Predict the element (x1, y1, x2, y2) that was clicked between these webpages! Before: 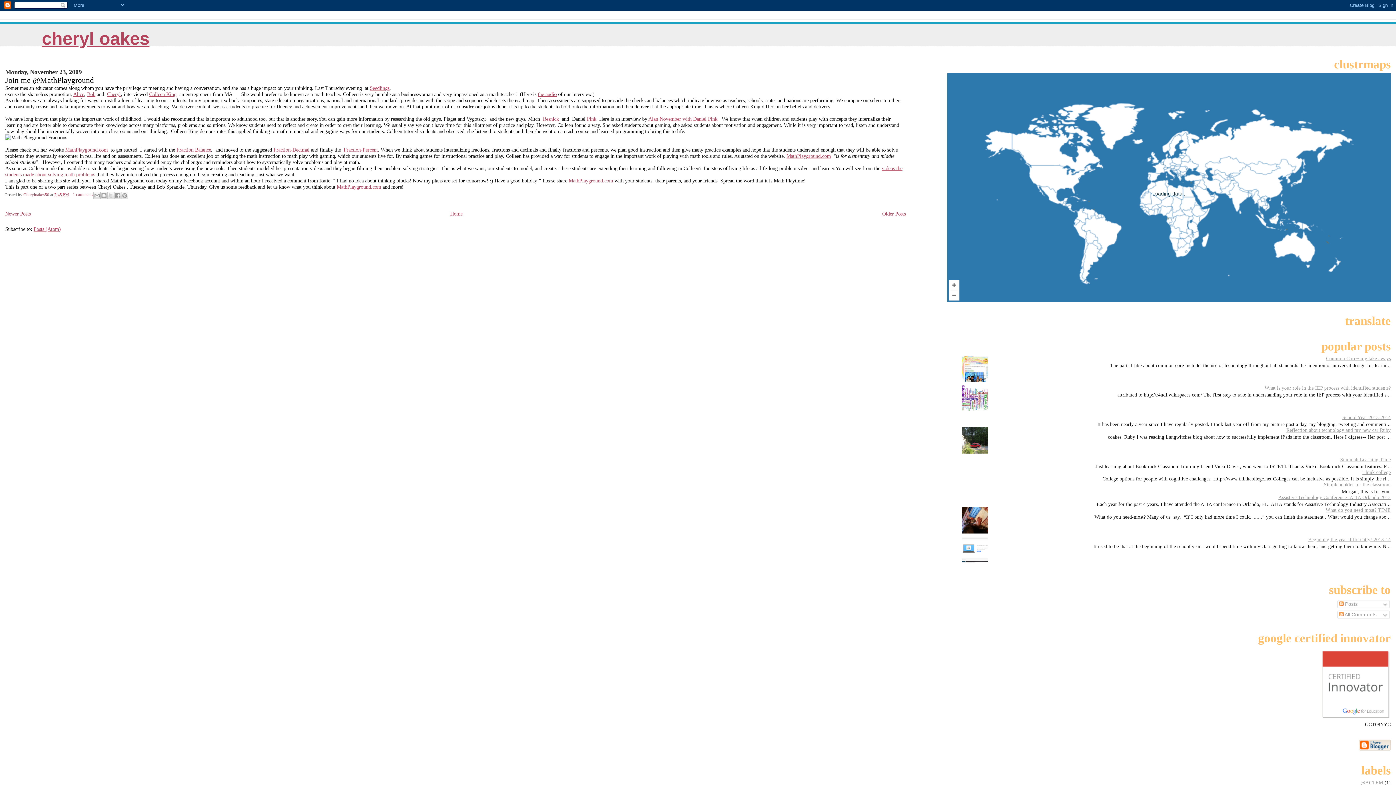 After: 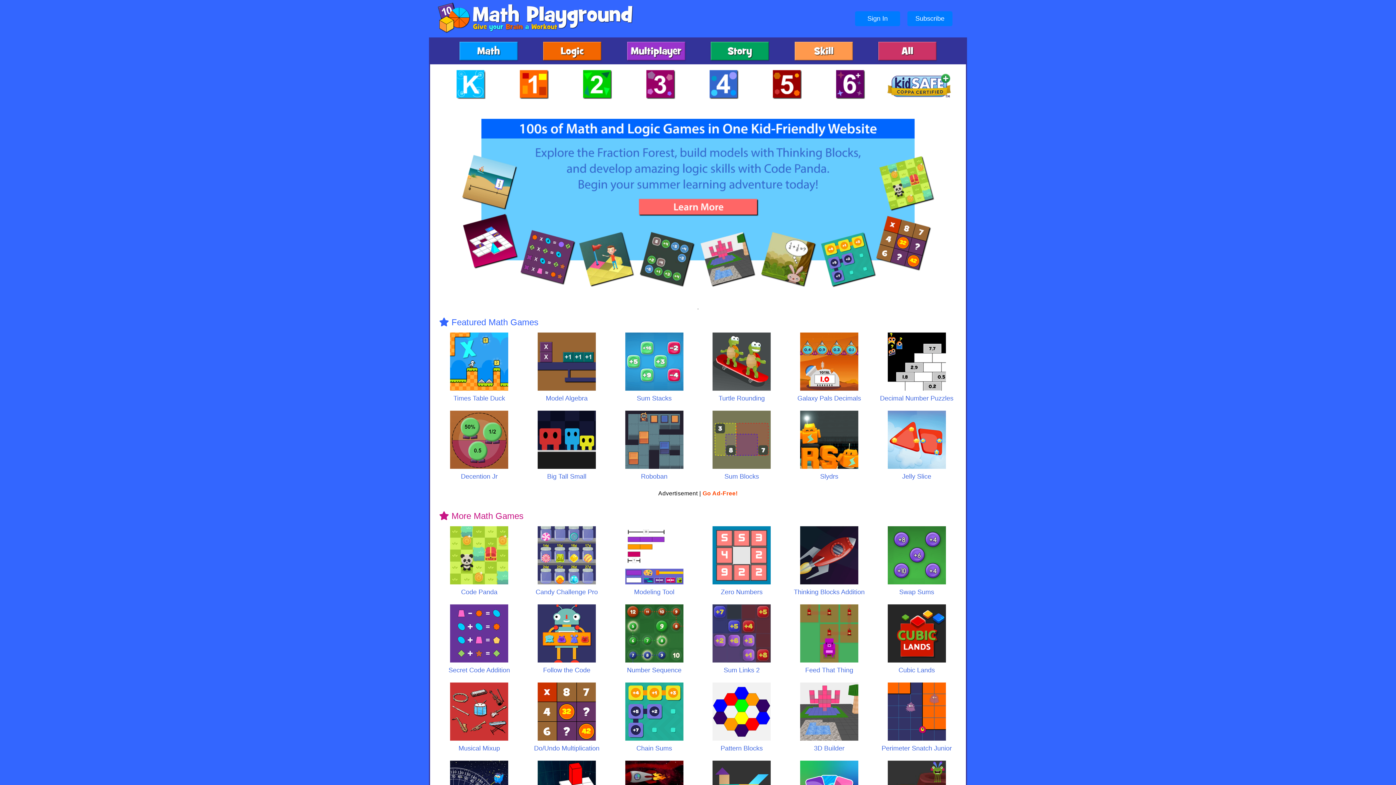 Action: label: MathPlayground.com bbox: (336, 183, 381, 189)